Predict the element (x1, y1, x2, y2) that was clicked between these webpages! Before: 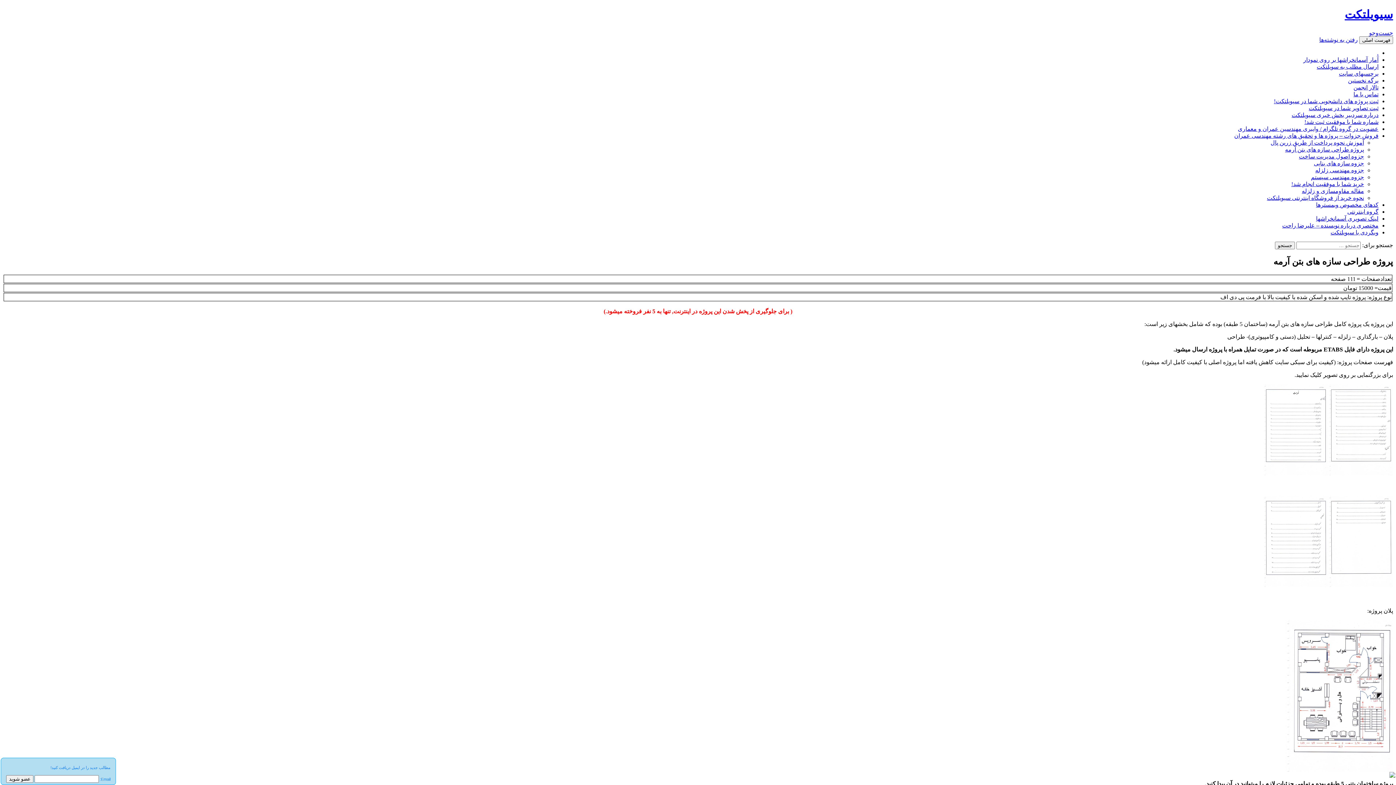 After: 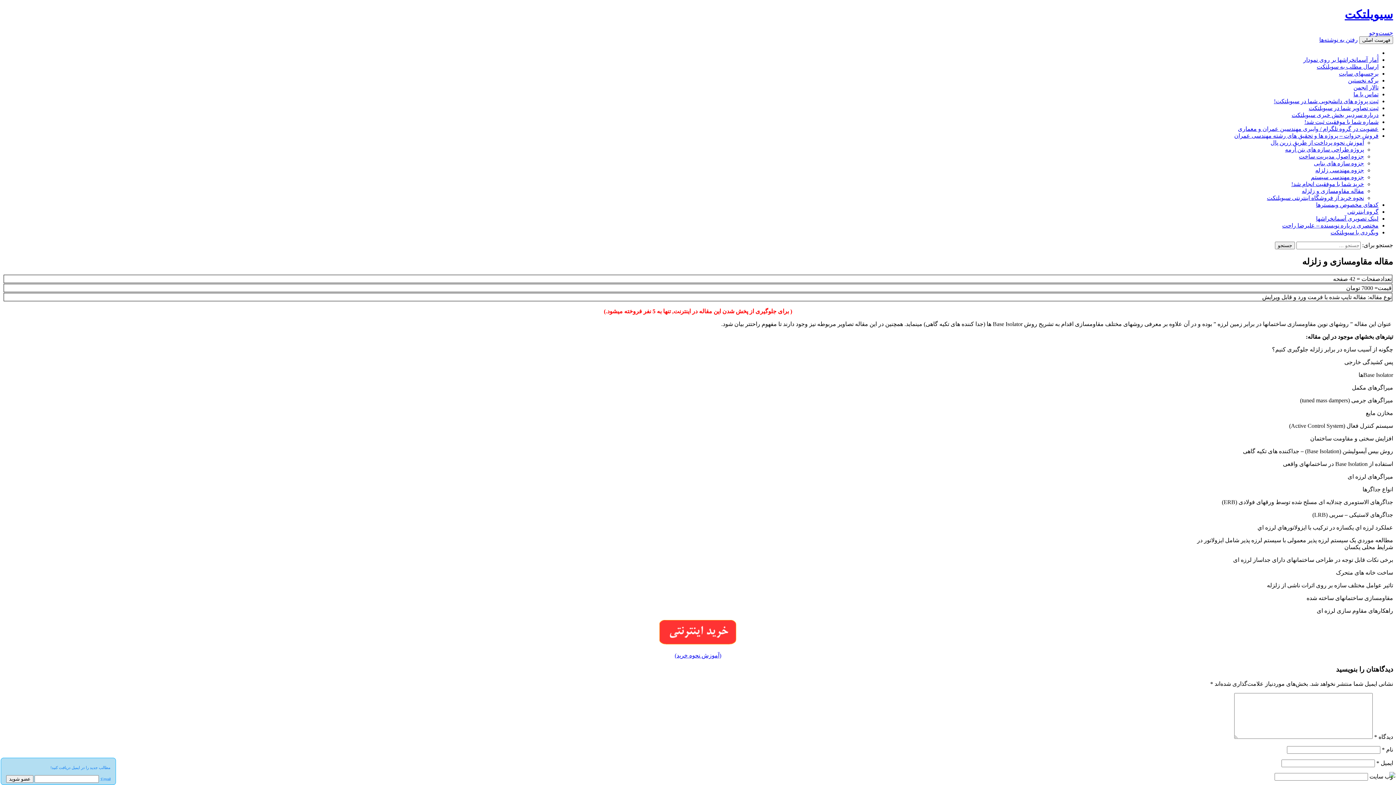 Action: label: مقاله مقاومسازی و زلزله bbox: (1302, 187, 1364, 194)